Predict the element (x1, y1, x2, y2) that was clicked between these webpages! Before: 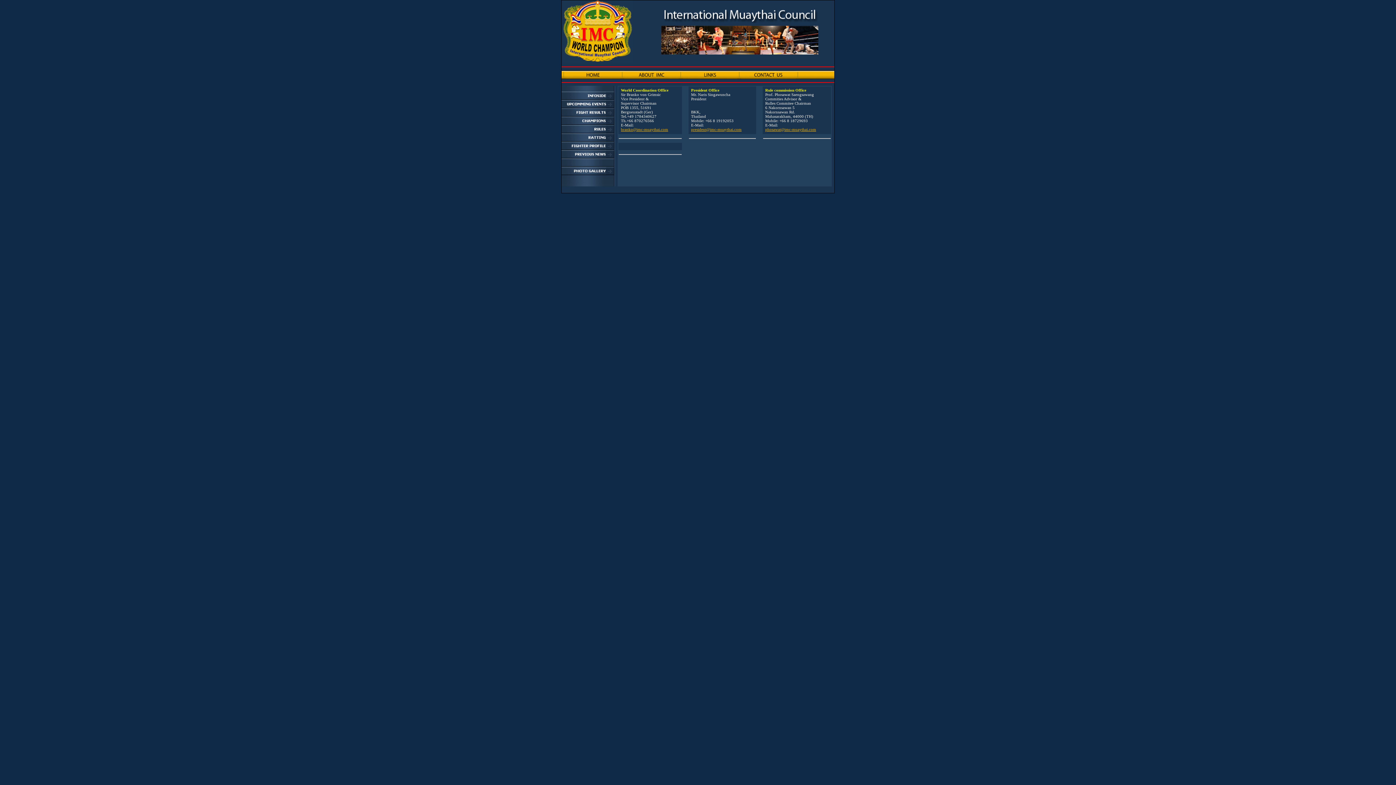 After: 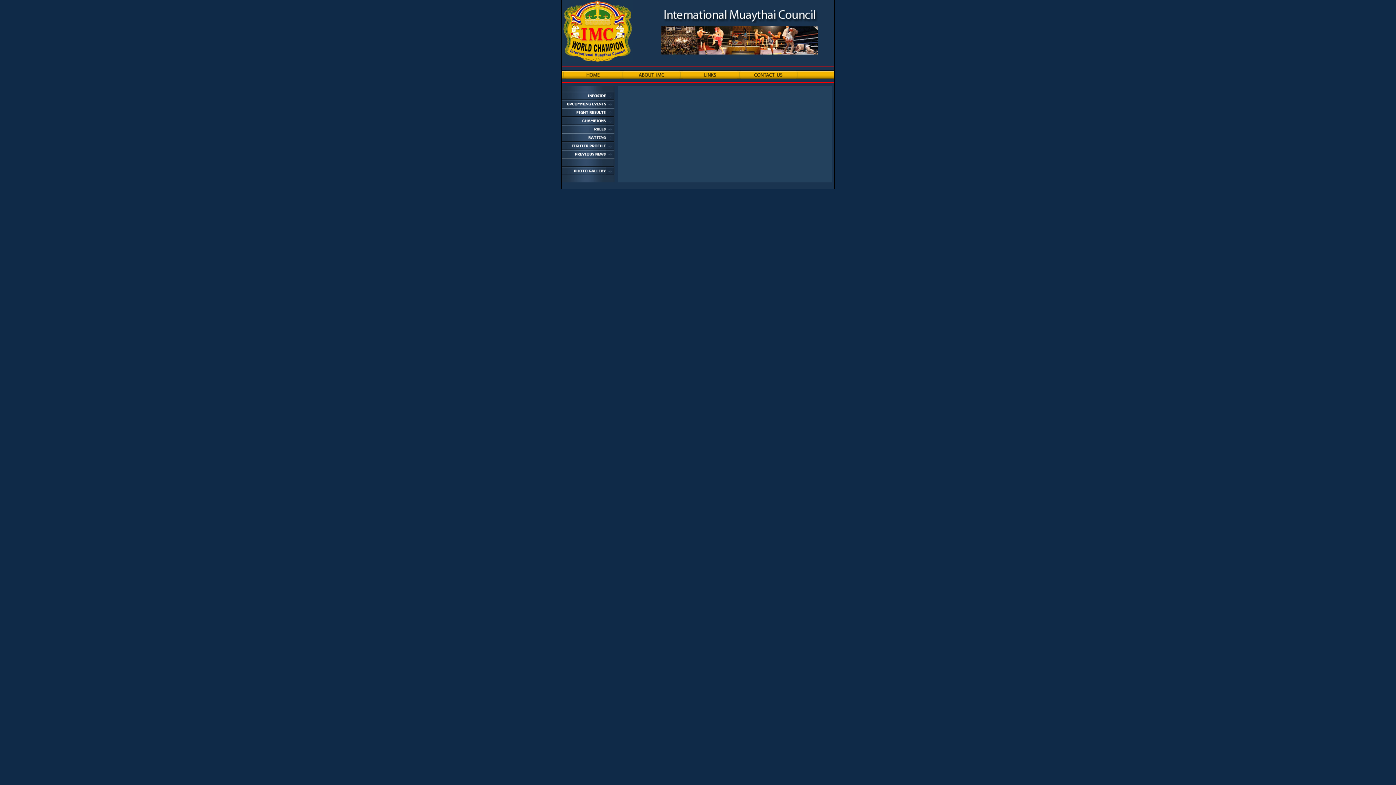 Action: bbox: (561, 170, 615, 176)